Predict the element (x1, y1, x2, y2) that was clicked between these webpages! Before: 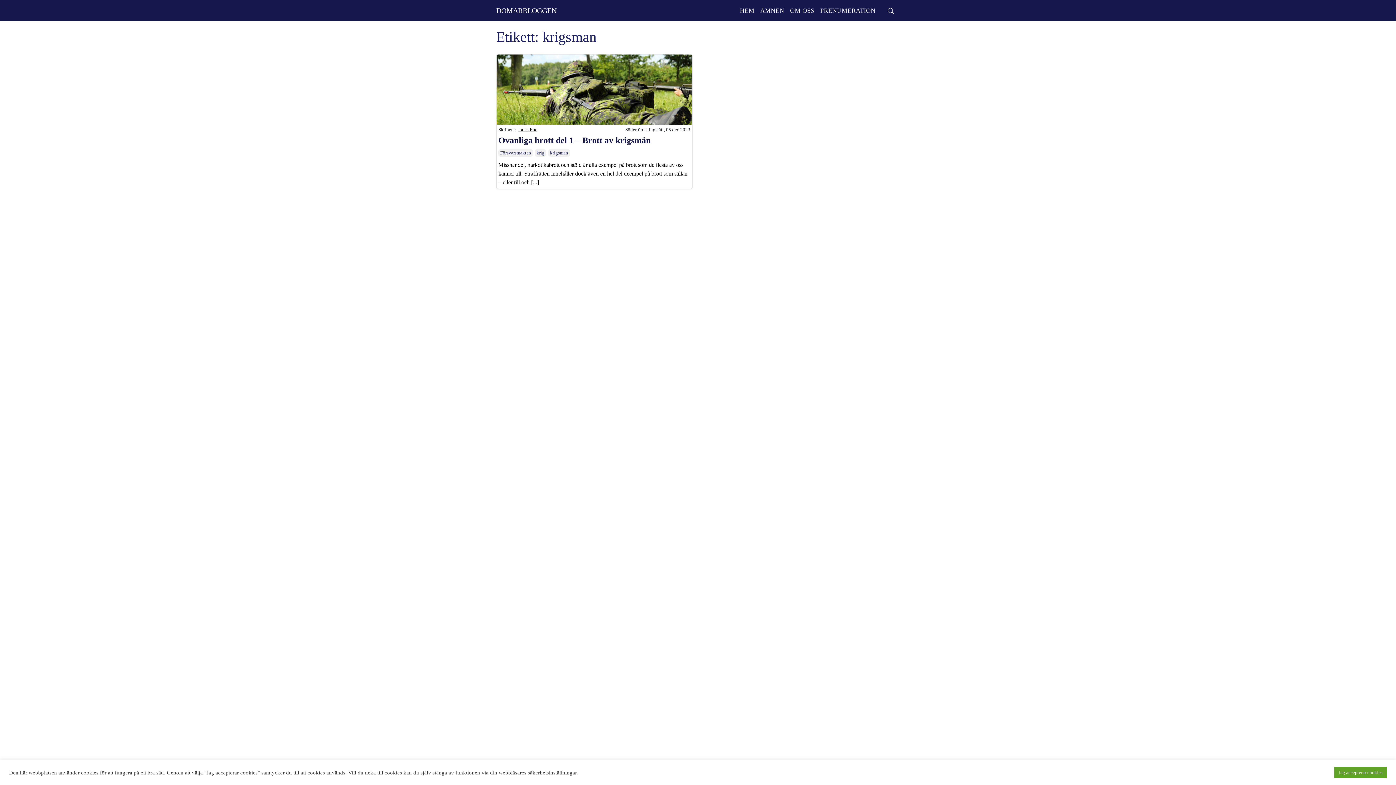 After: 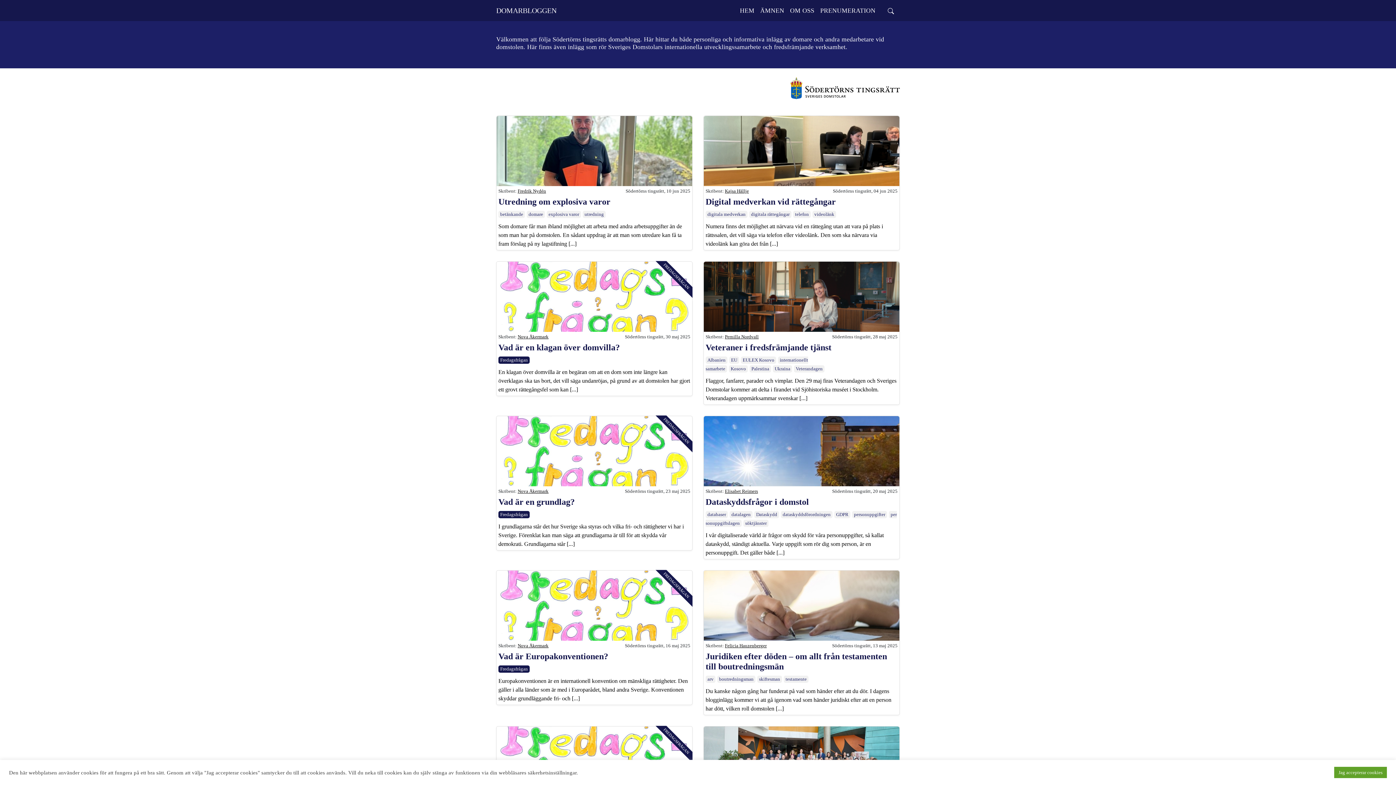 Action: bbox: (737, 0, 757, 21) label: HEM